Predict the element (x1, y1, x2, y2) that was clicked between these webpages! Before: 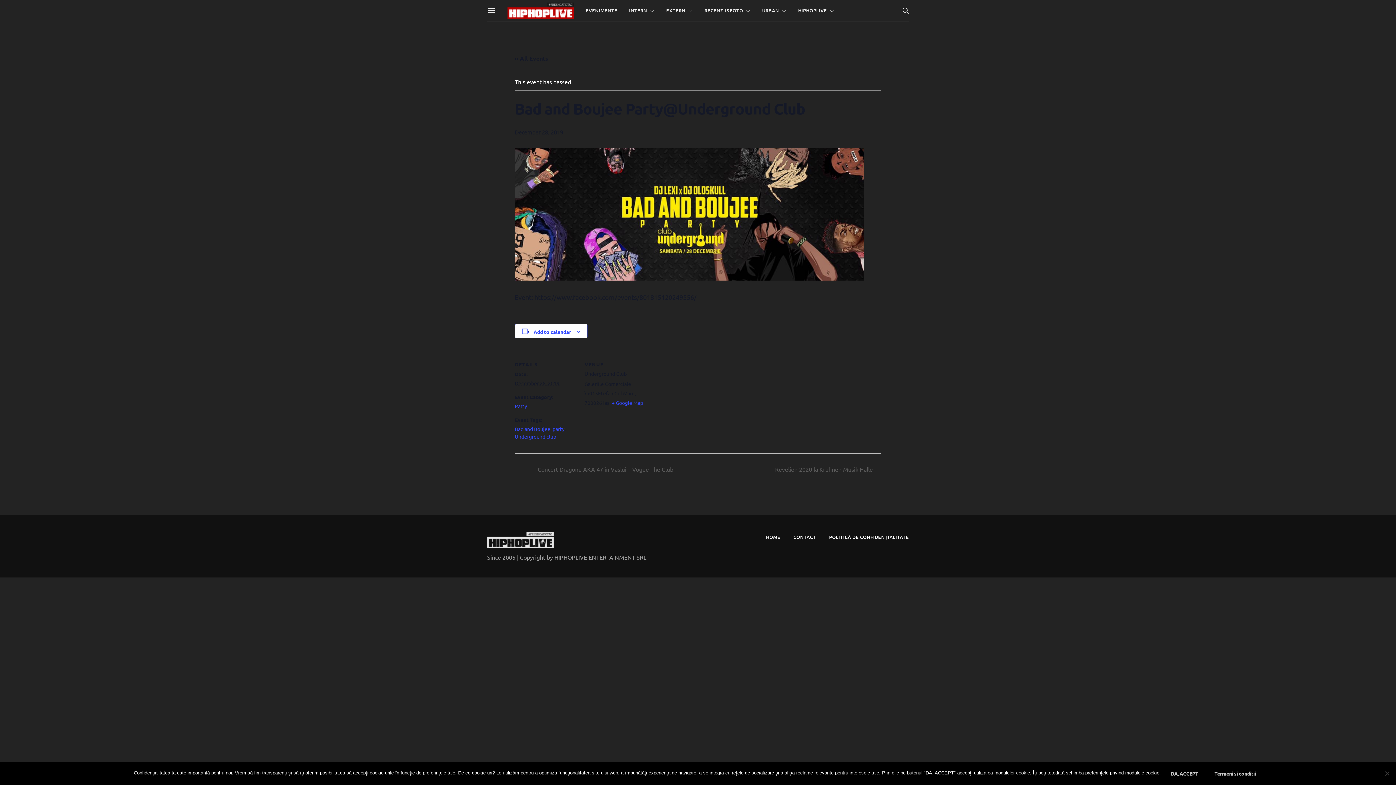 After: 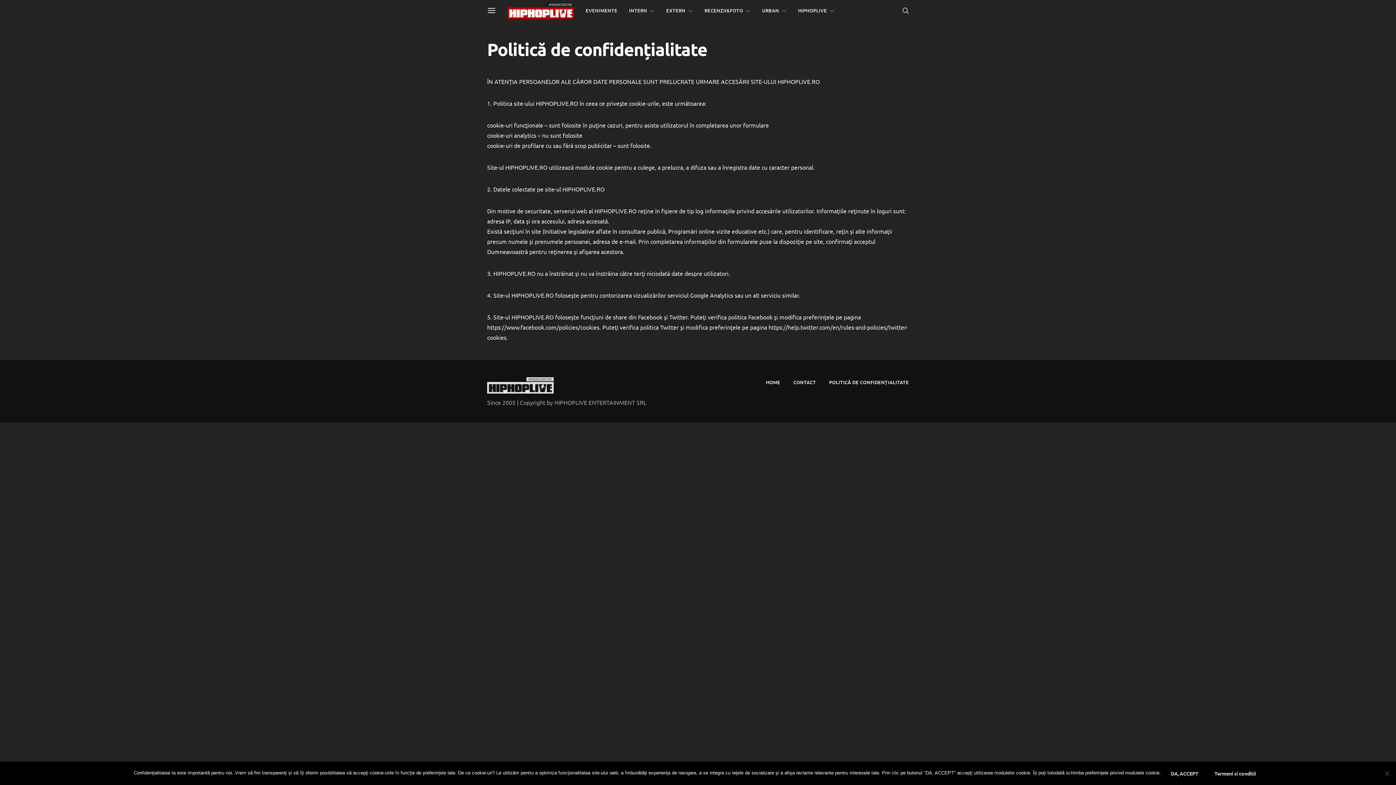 Action: bbox: (829, 534, 909, 540) label: POLITICĂ DE CONFIDENȚIALITATE